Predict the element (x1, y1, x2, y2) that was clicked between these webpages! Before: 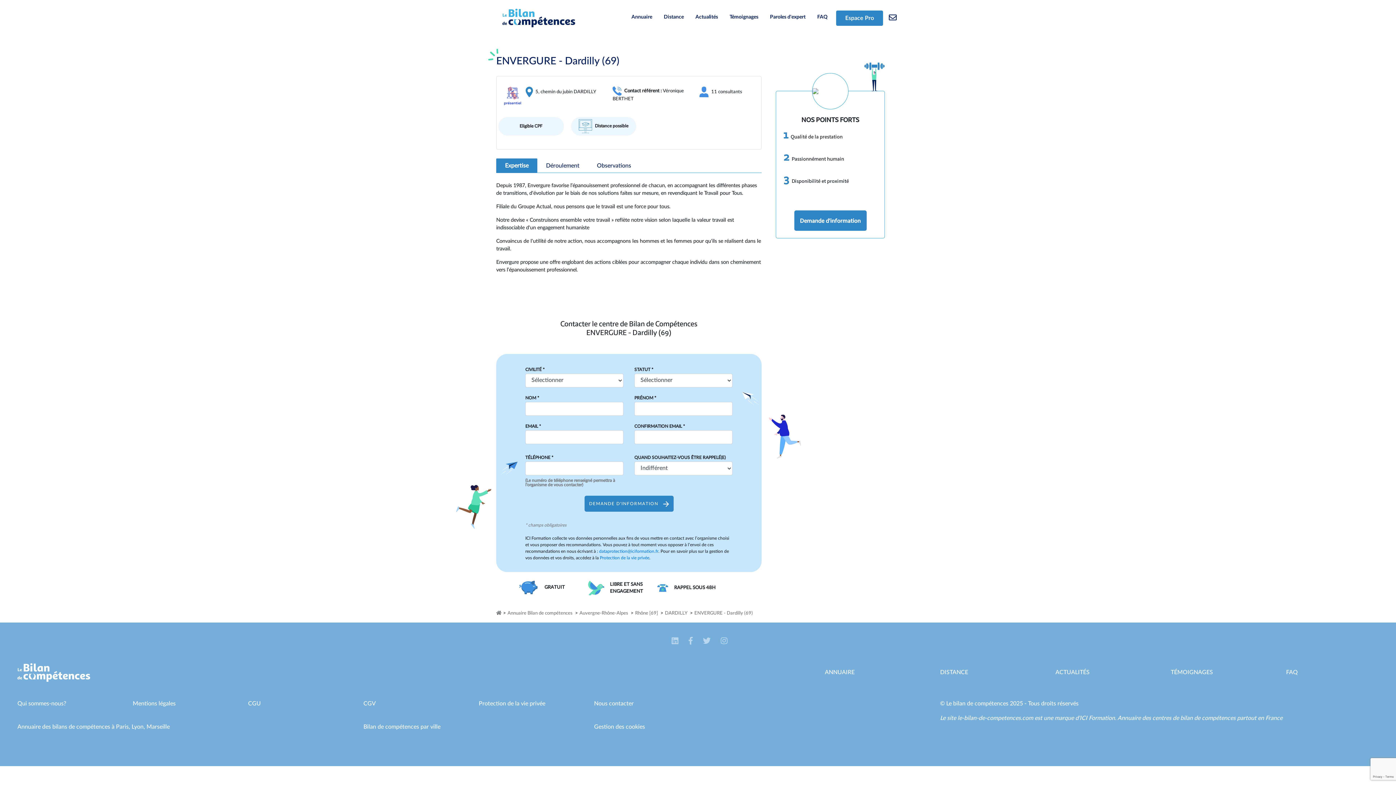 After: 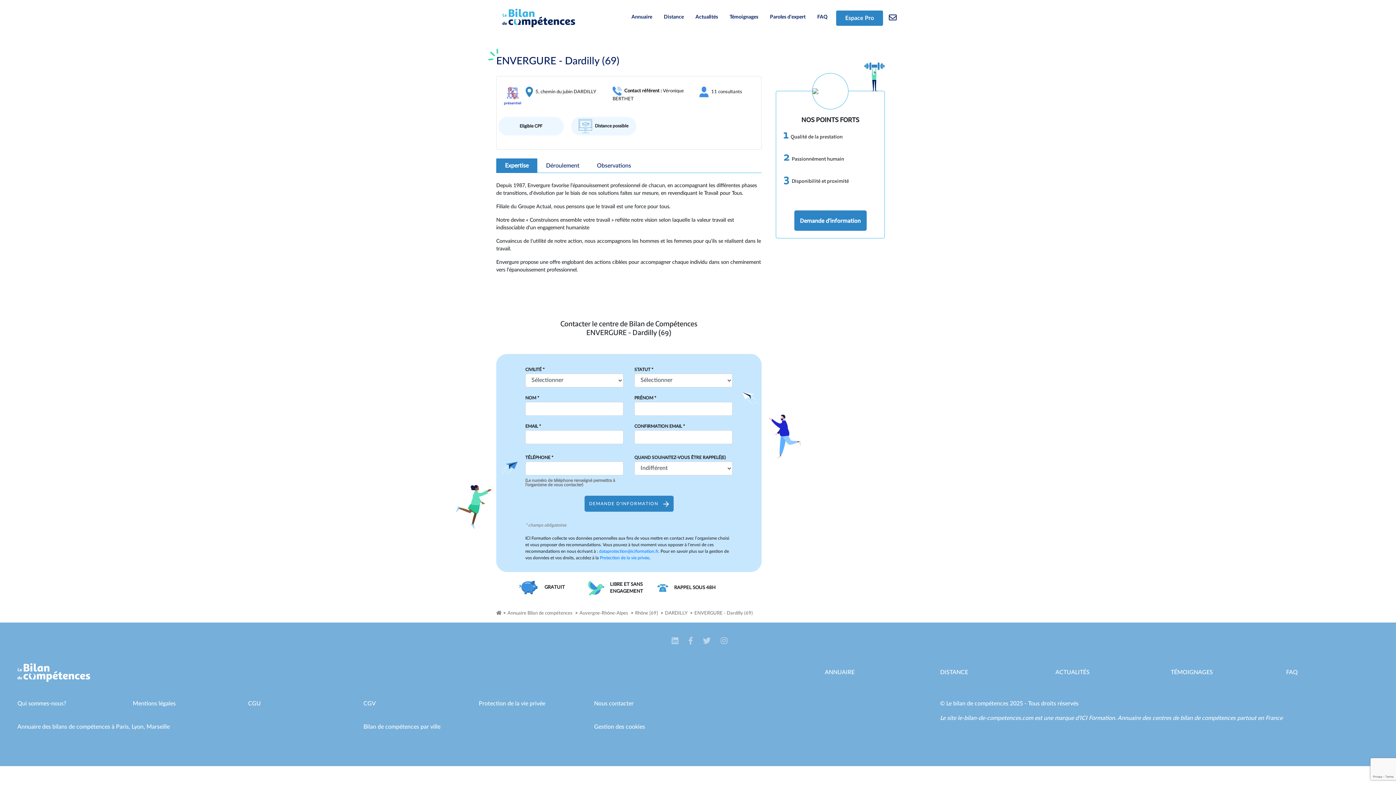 Action: label: Annuaire des centres de bilan de compétences partout en France bbox: (1117, 715, 1282, 721)